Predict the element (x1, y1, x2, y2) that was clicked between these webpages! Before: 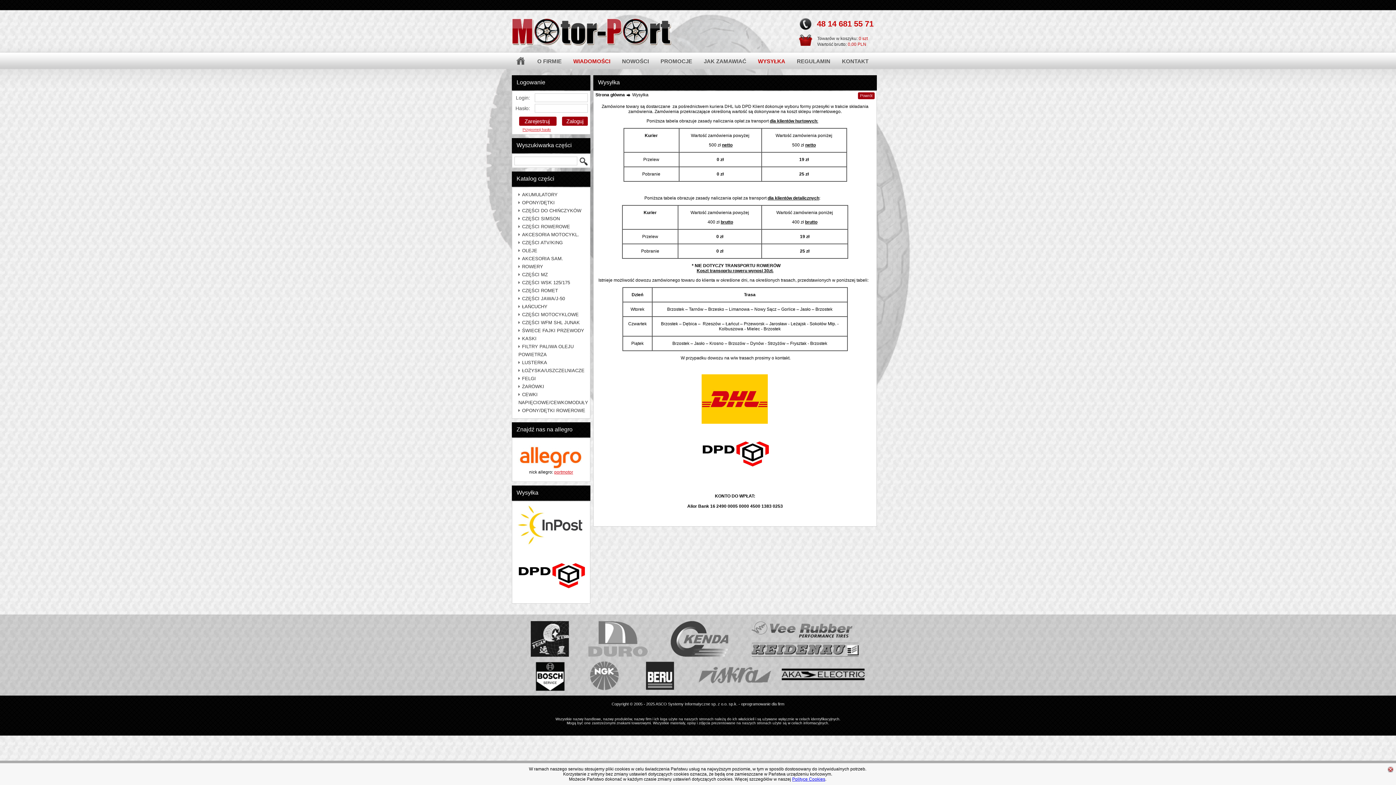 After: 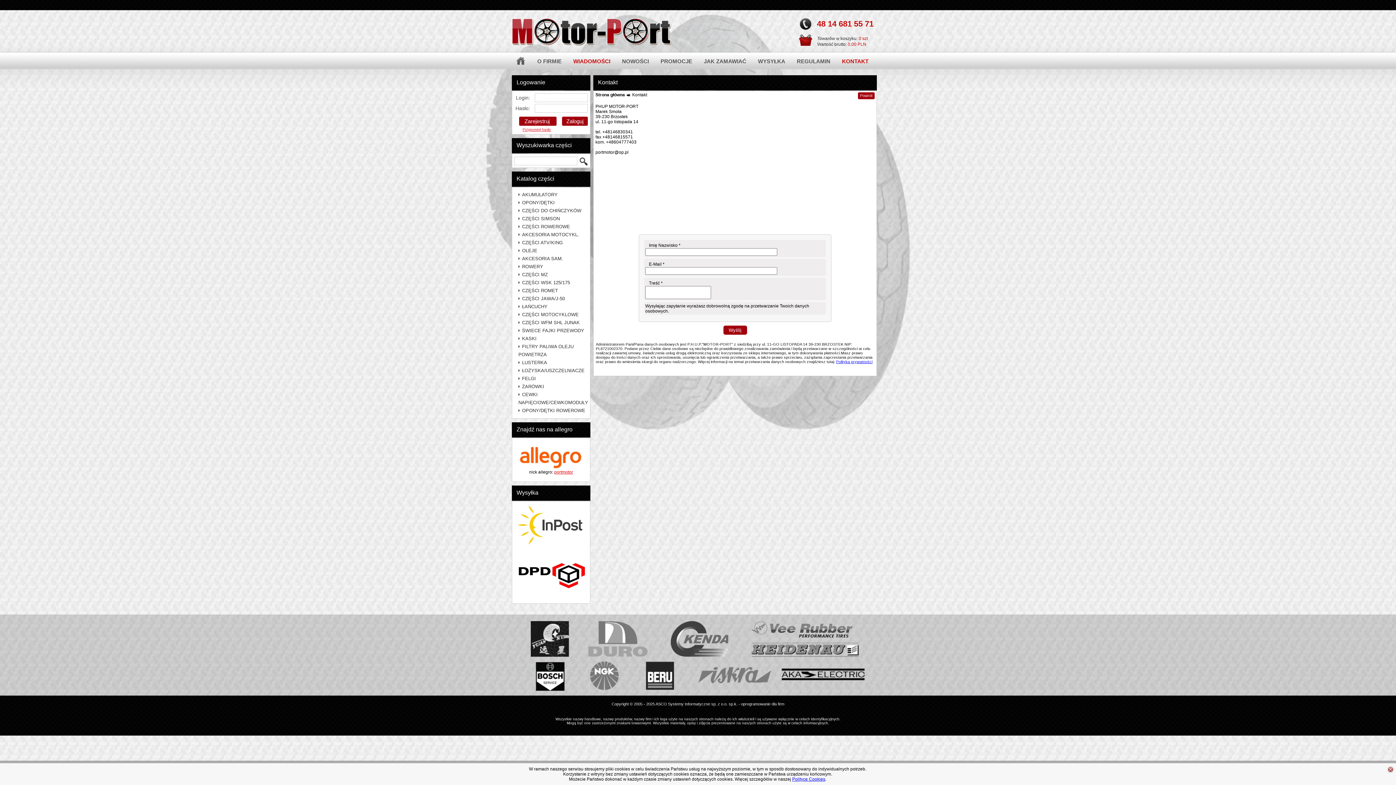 Action: bbox: (836, 52, 874, 69) label: KONTAKT